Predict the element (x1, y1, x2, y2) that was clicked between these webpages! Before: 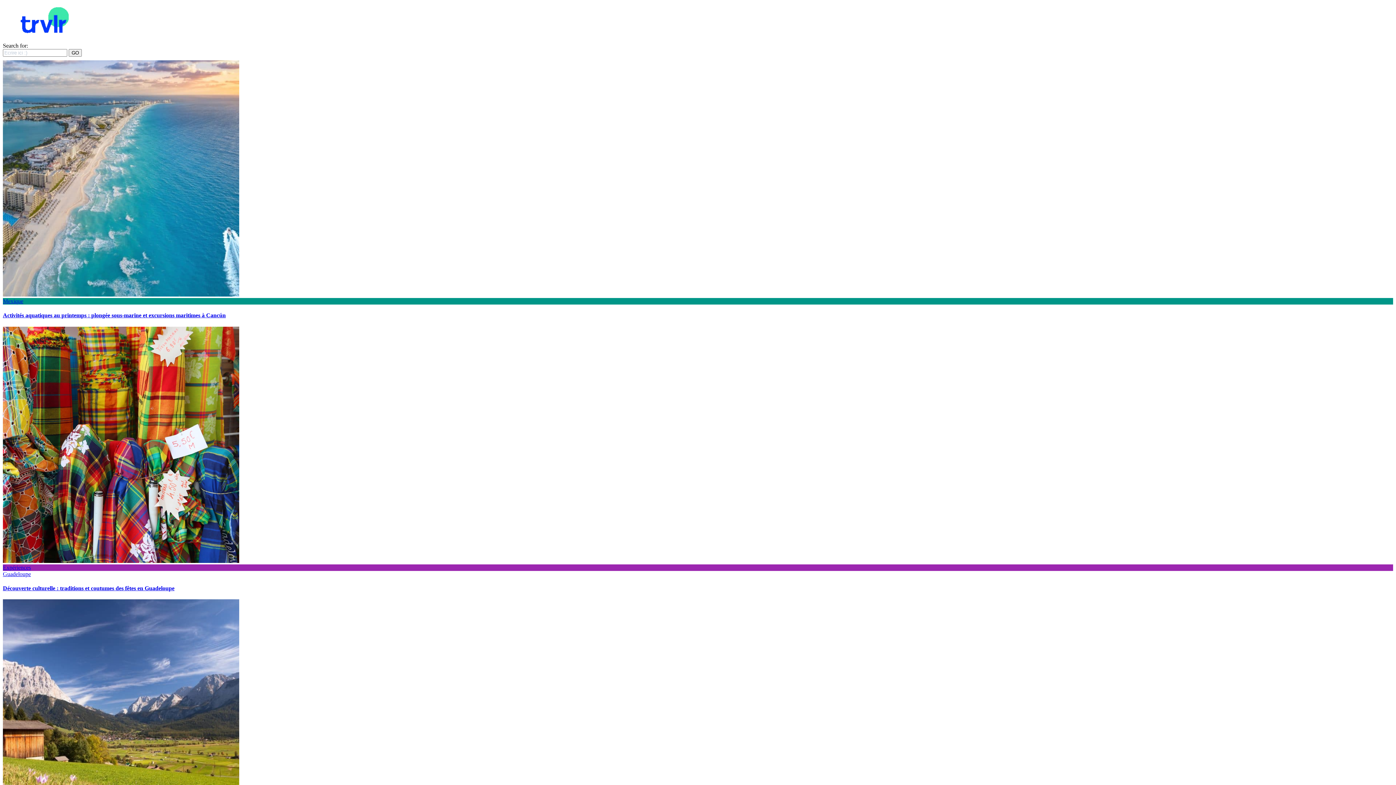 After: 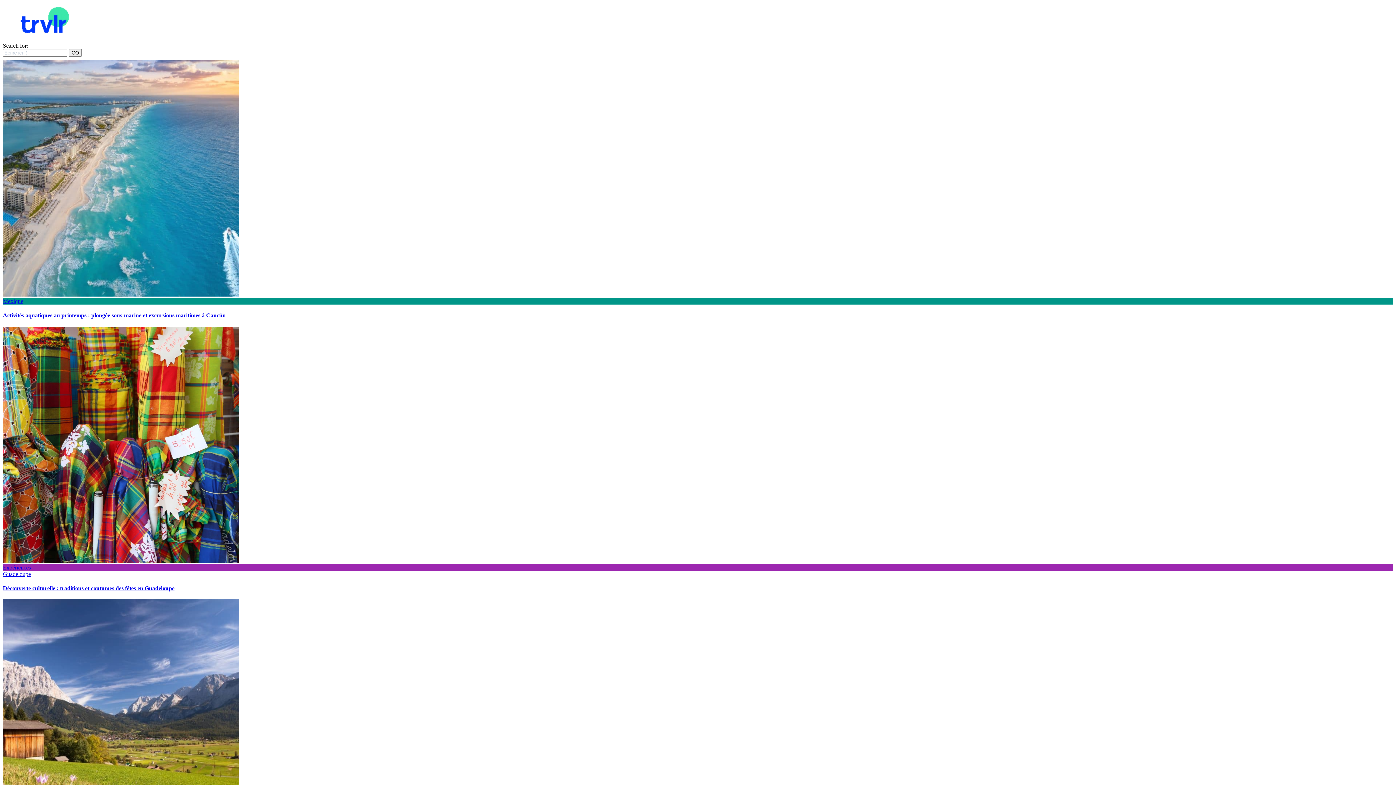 Action: bbox: (2, 291, 239, 297)